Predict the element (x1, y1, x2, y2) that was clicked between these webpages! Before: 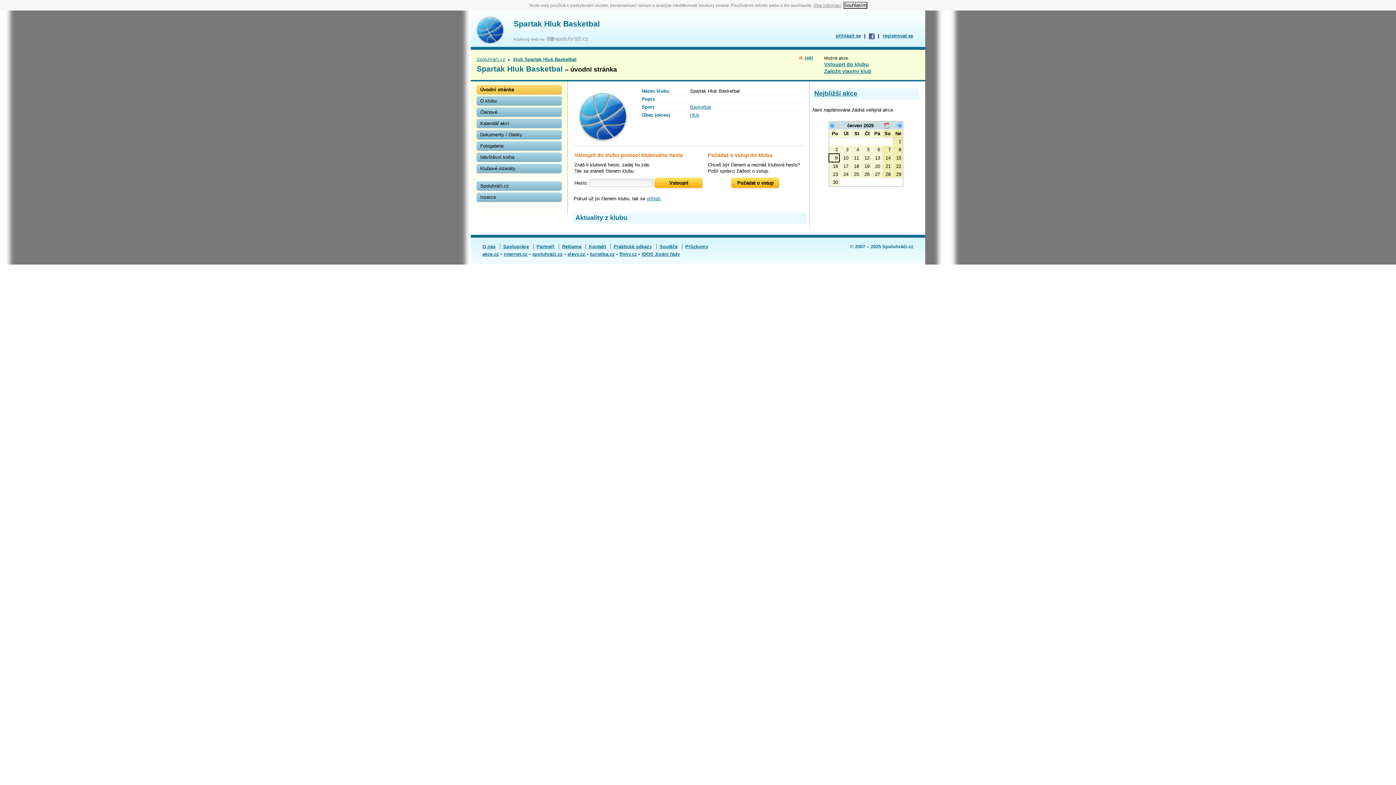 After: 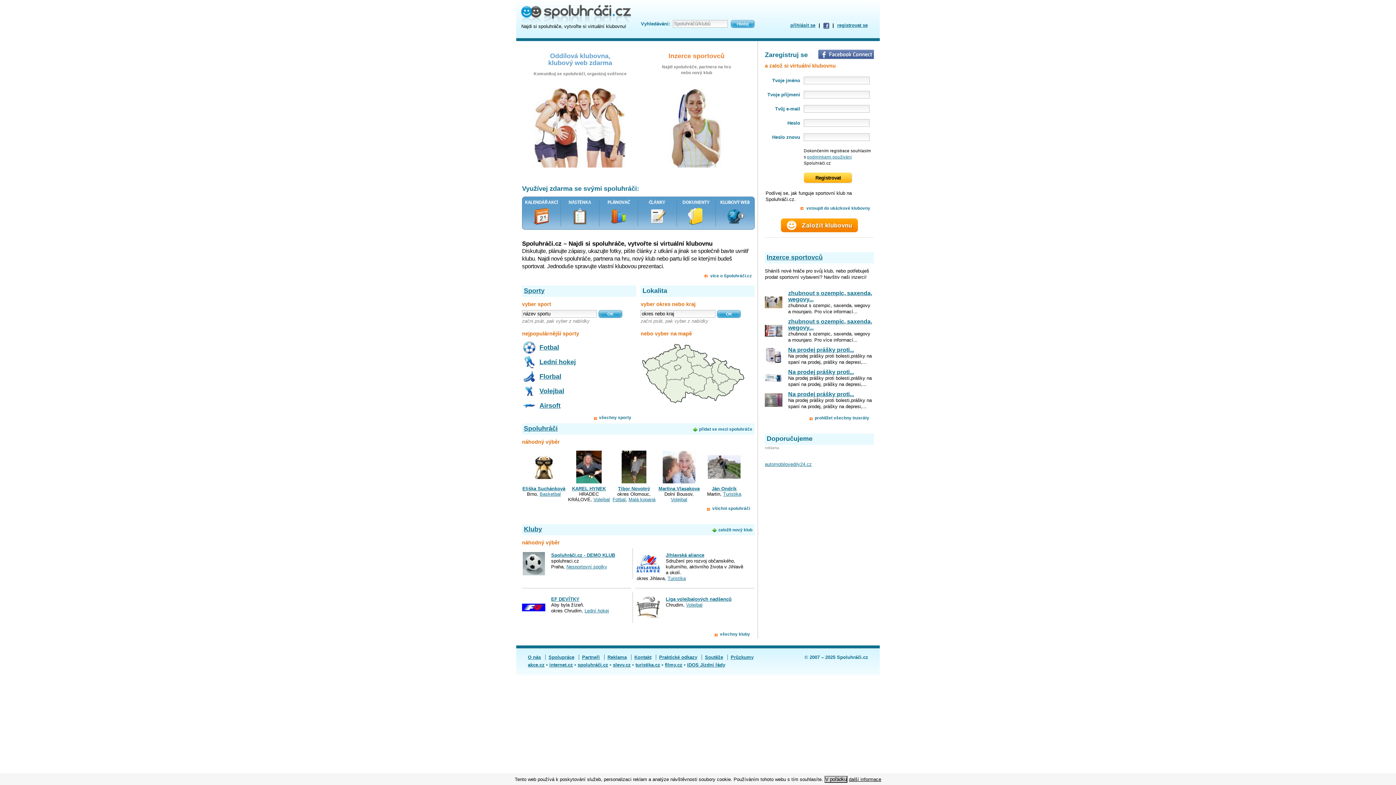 Action: label: Spoluhráči.cz bbox: (476, 181, 561, 190)